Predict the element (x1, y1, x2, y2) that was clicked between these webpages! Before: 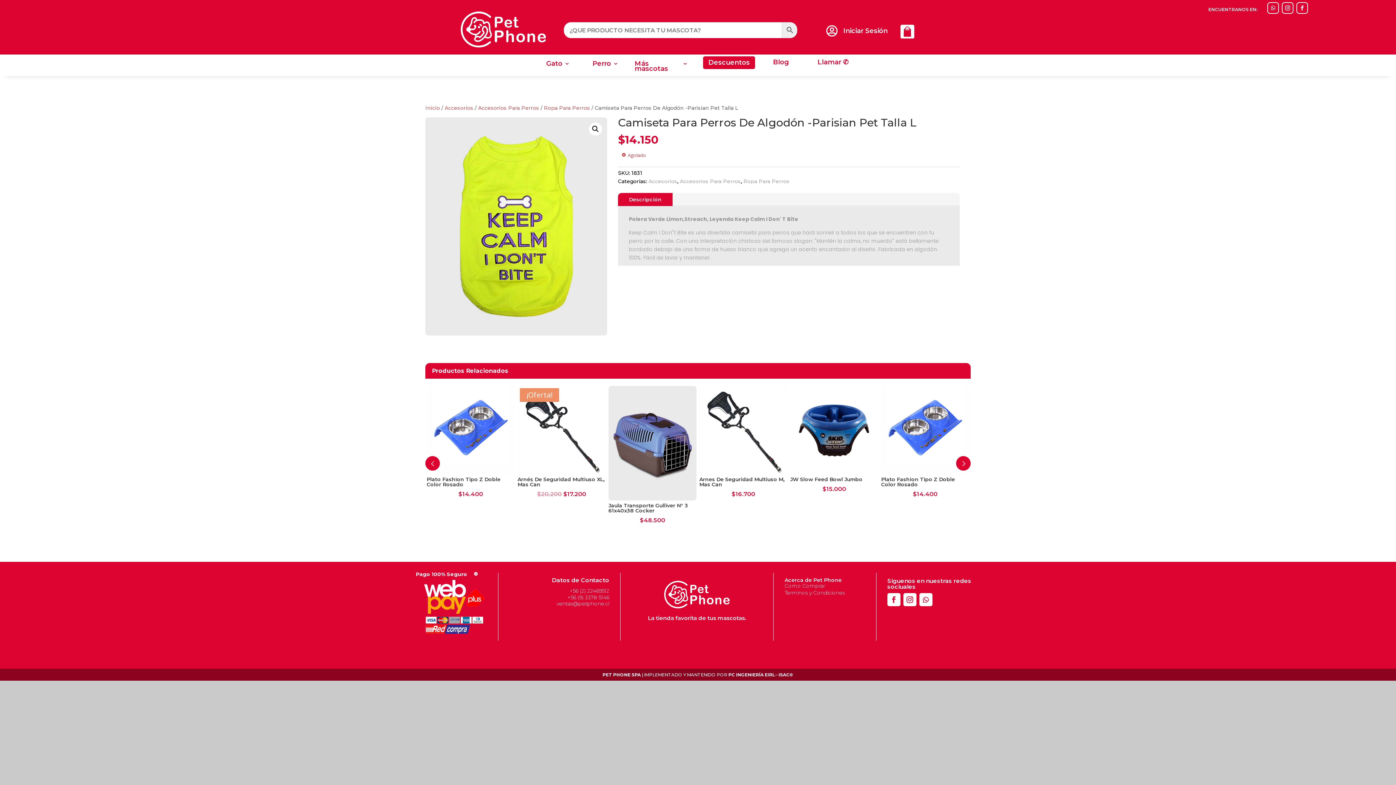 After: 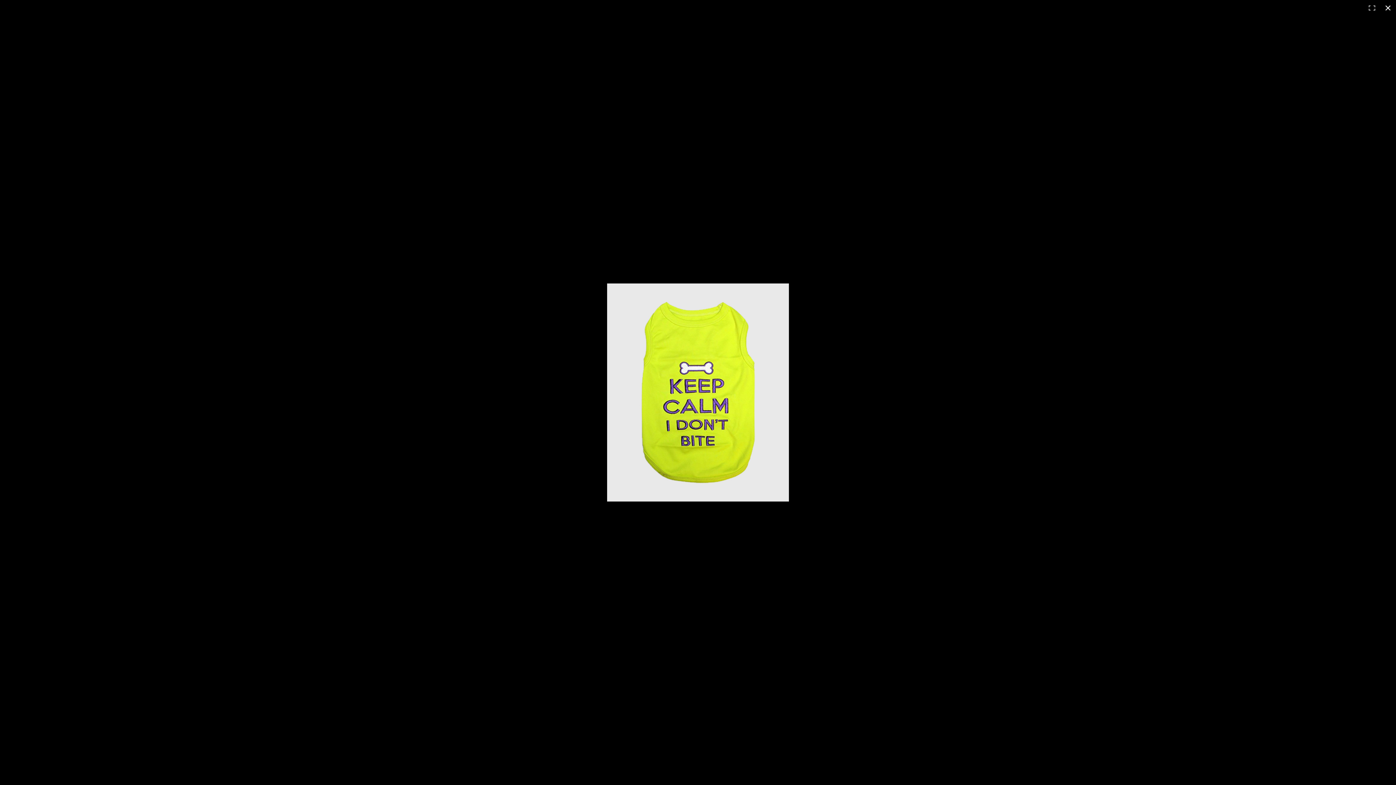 Action: bbox: (589, 122, 602, 135) label: Ver galería de imágenes a pantalla completa